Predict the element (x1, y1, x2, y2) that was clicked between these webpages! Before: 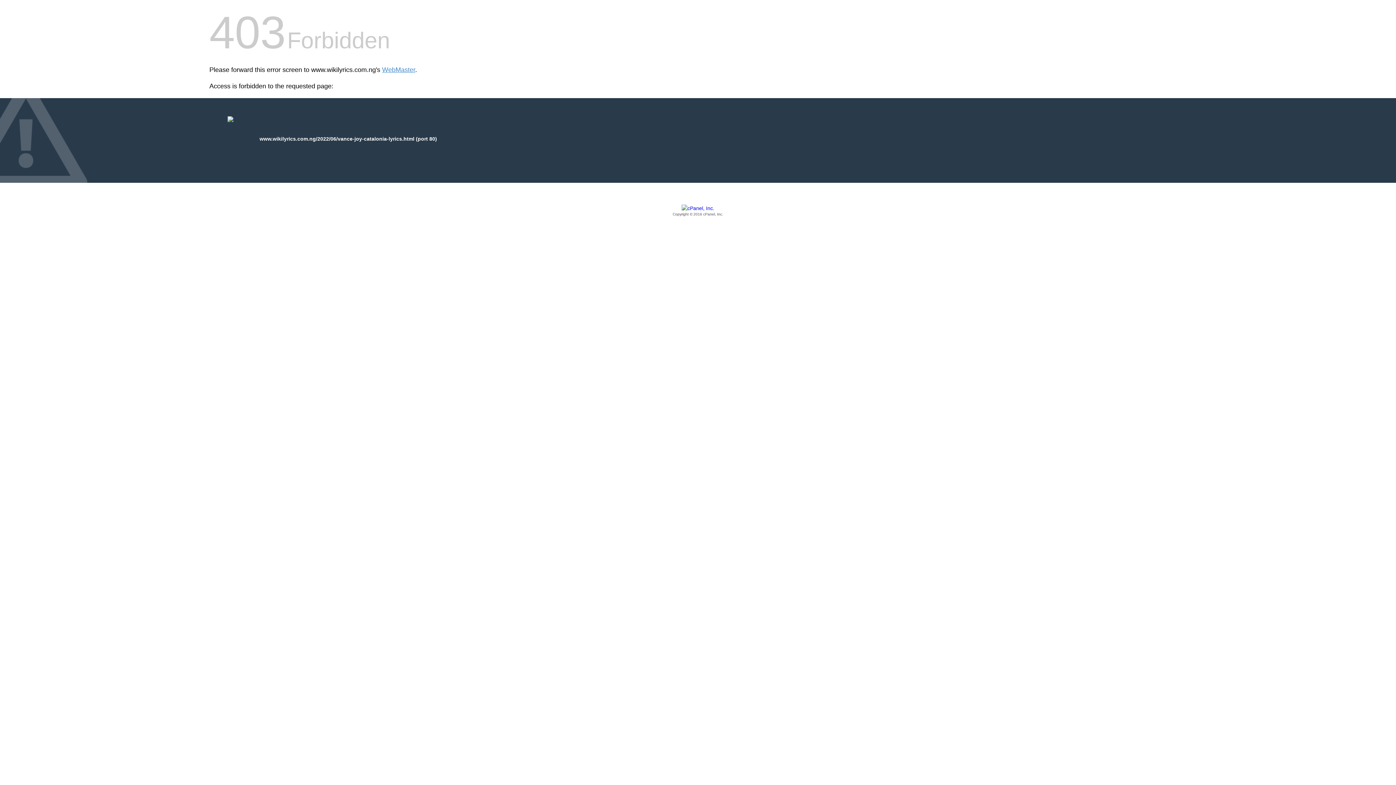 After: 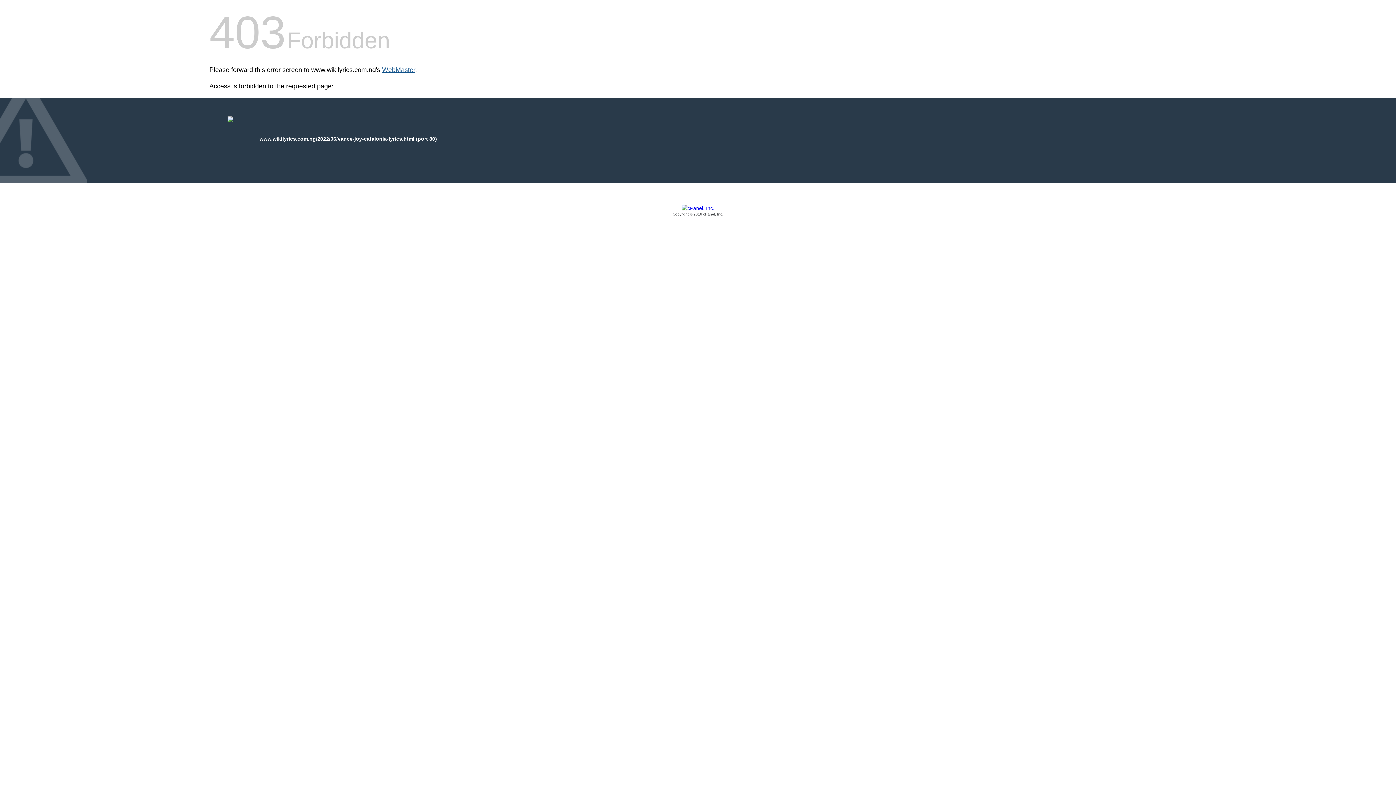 Action: label: WebMaster bbox: (382, 66, 415, 73)